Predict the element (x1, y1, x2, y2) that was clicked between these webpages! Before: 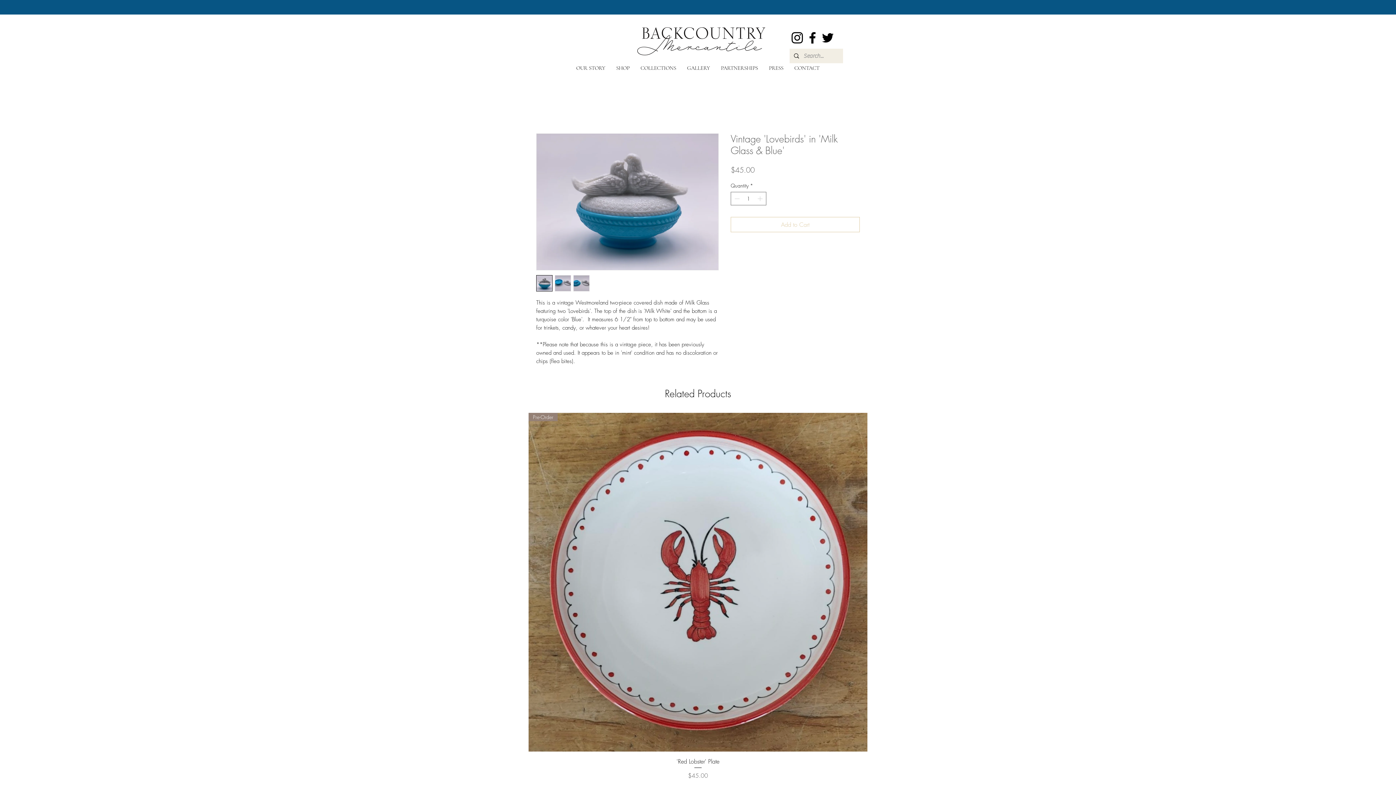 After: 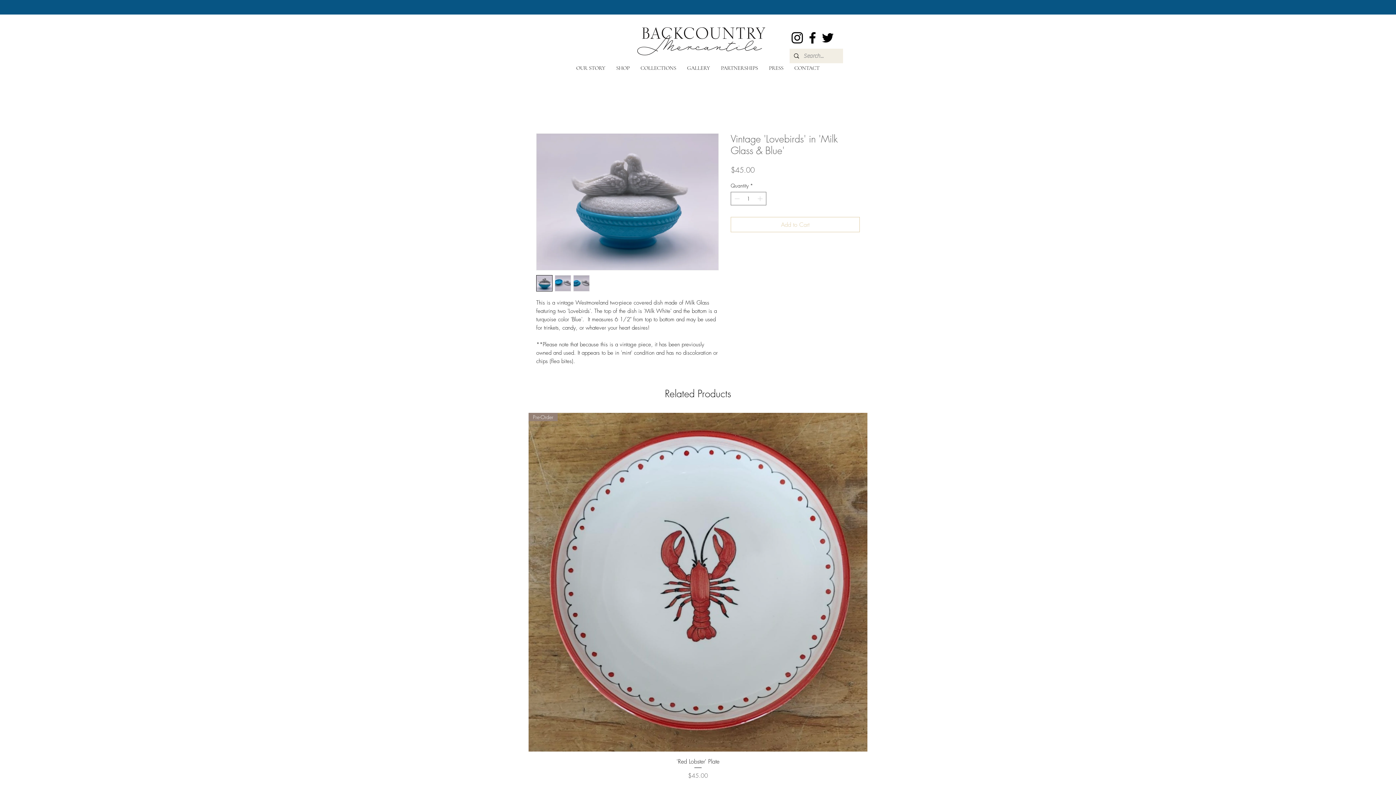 Action: bbox: (573, 275, 589, 291)